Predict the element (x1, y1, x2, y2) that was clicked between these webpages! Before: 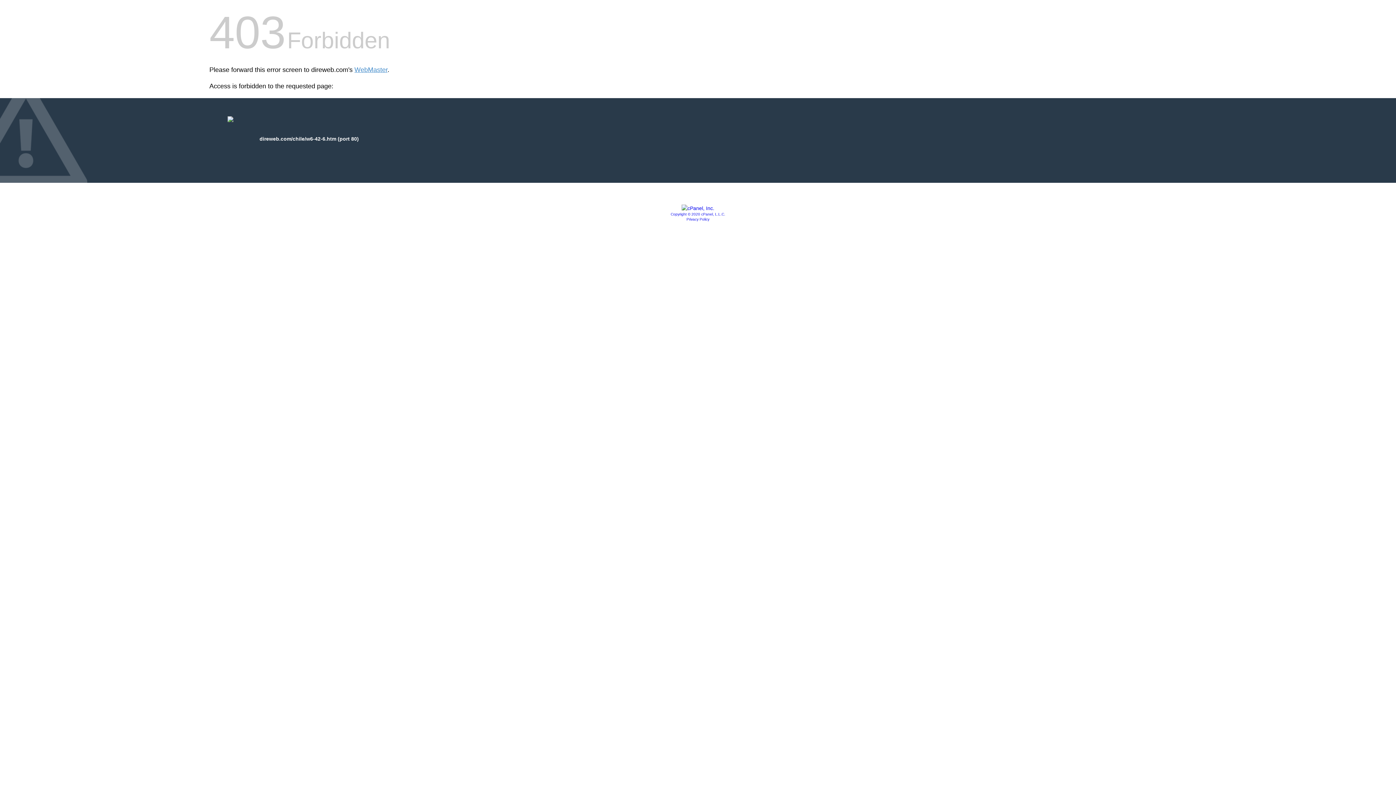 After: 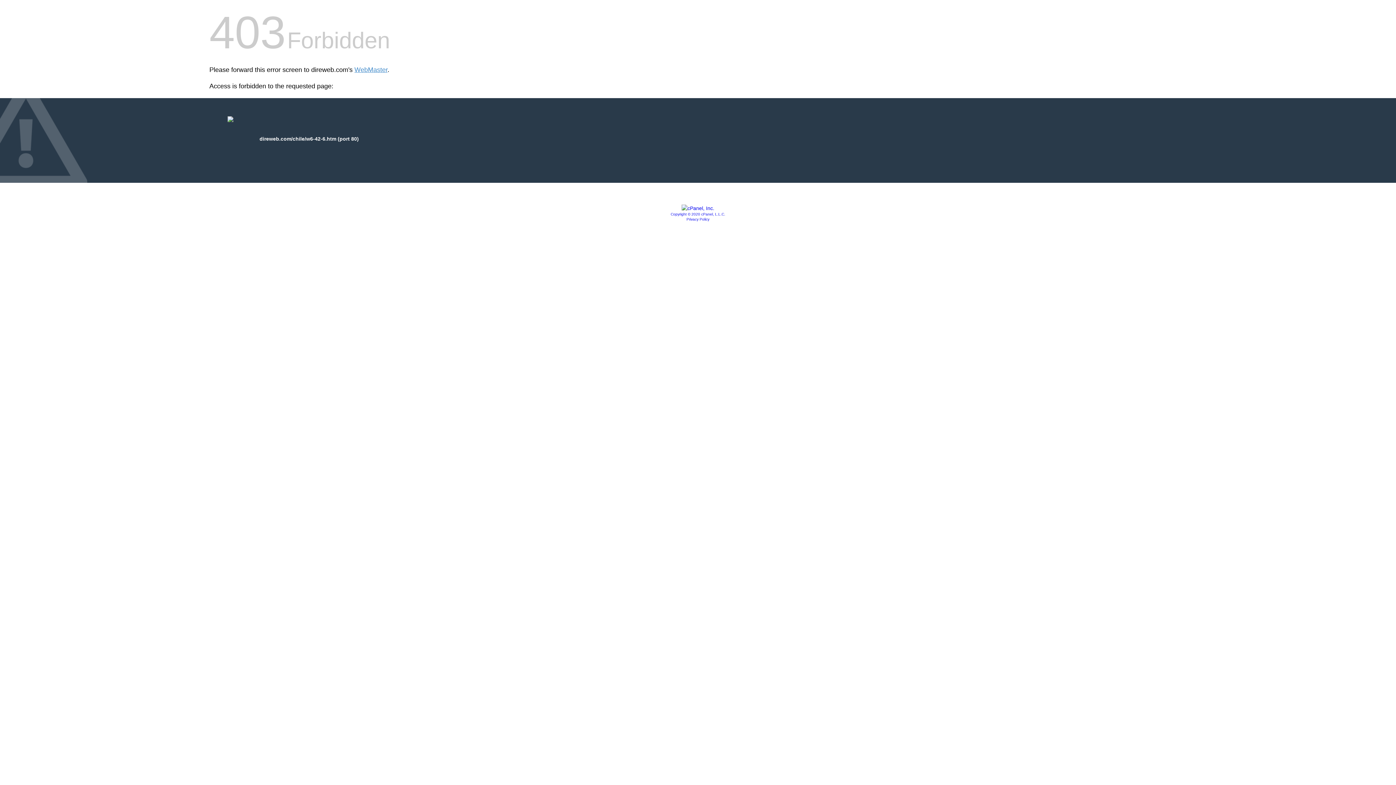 Action: bbox: (670, 212, 725, 216) label: Copyright © 2020 cPanel, L.L.C.